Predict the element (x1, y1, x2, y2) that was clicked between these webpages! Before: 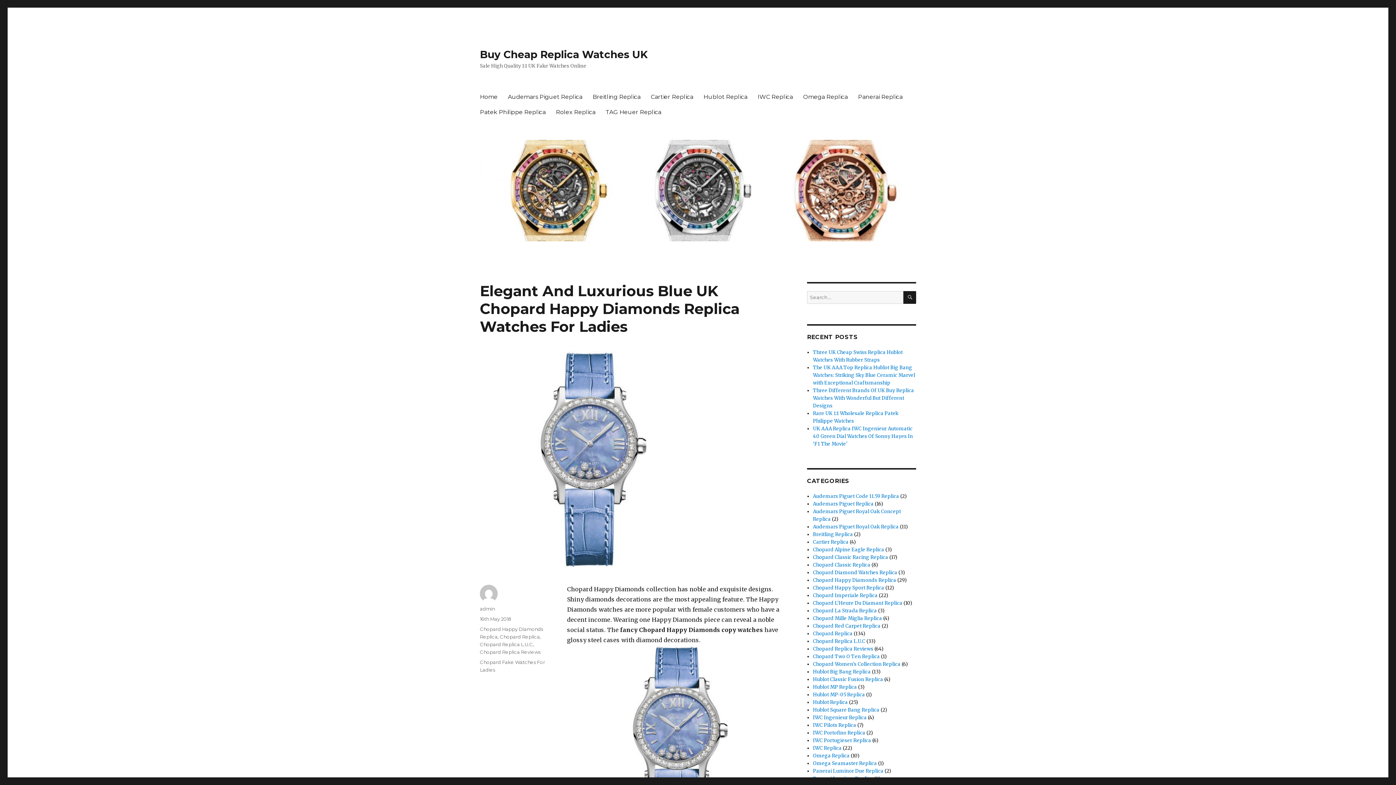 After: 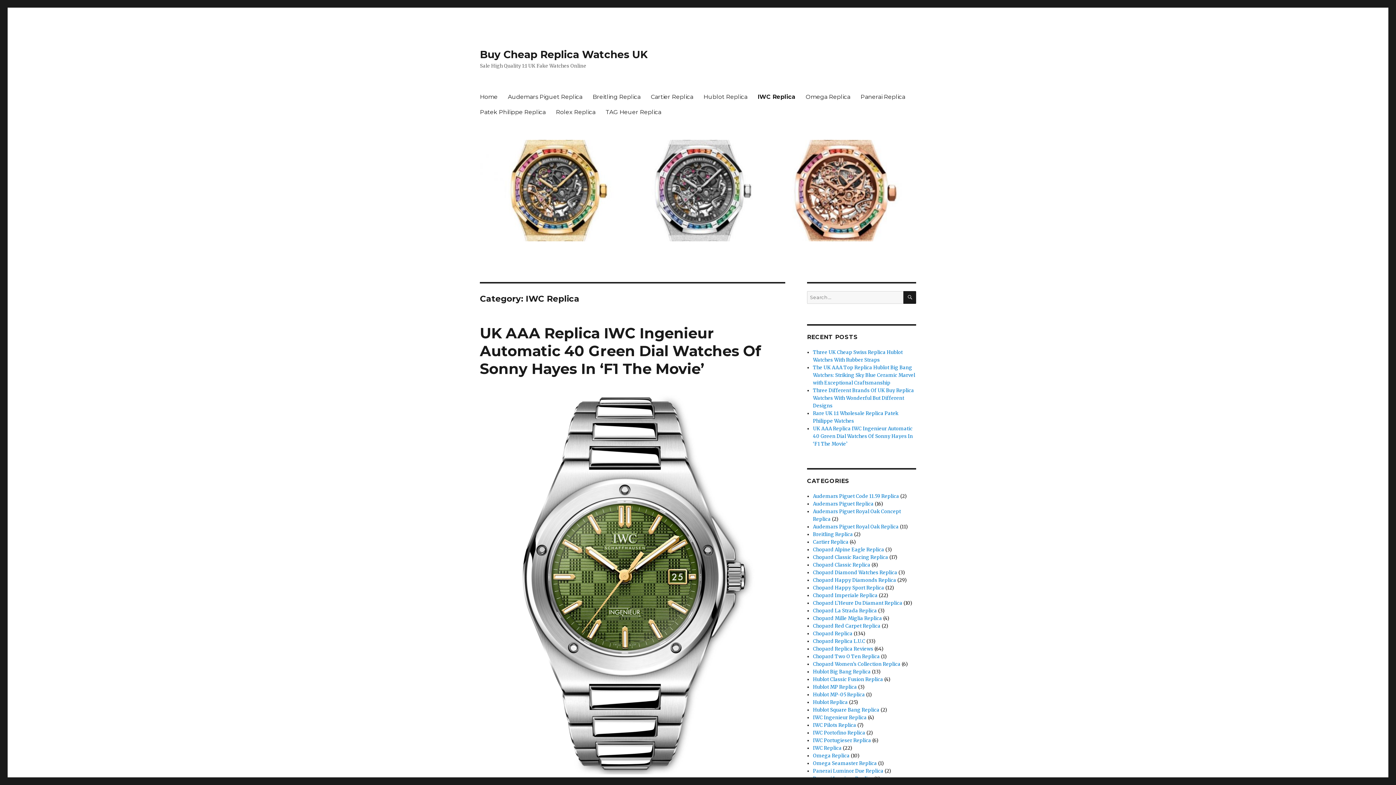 Action: label: IWC Replica bbox: (813, 745, 841, 751)